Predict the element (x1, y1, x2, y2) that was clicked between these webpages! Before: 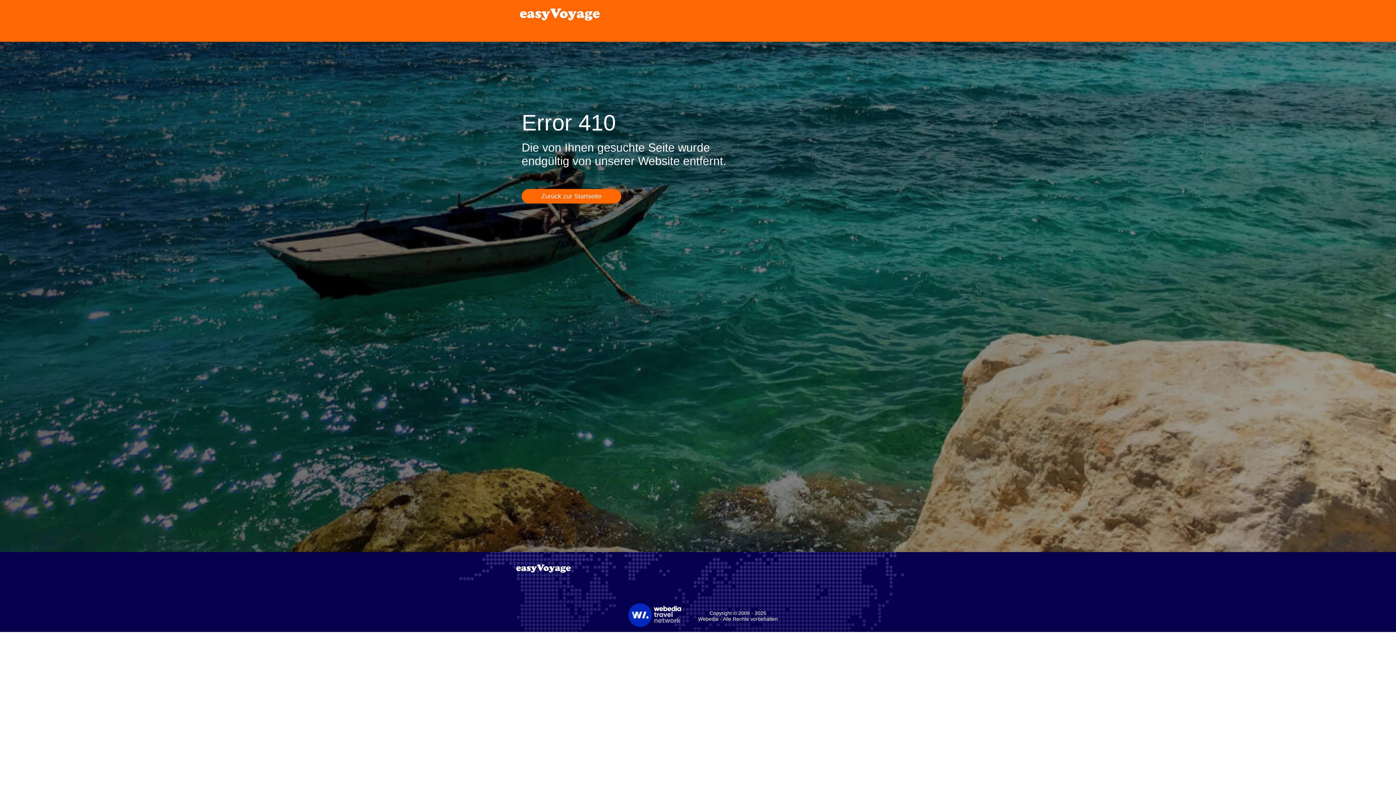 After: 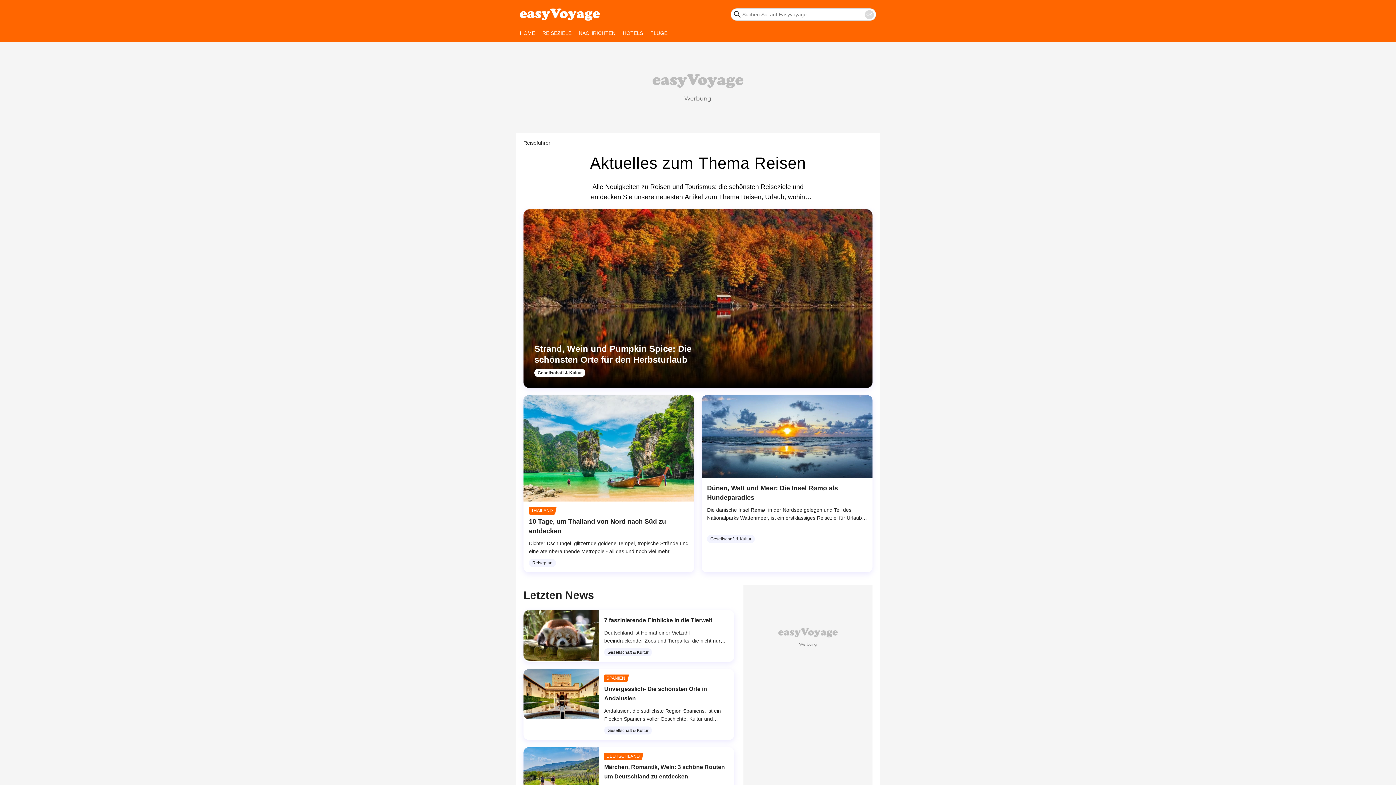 Action: bbox: (520, 5, 600, 23) label: Accueil